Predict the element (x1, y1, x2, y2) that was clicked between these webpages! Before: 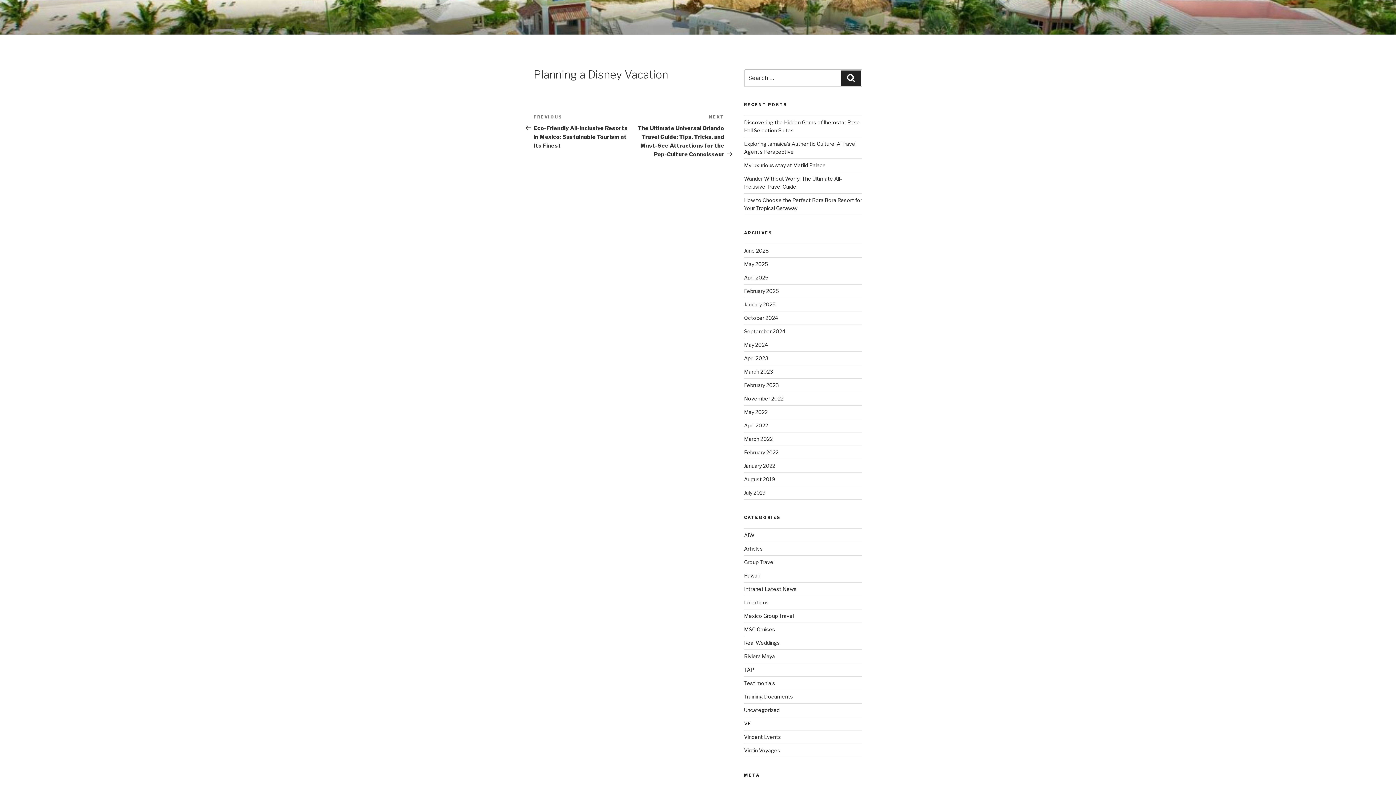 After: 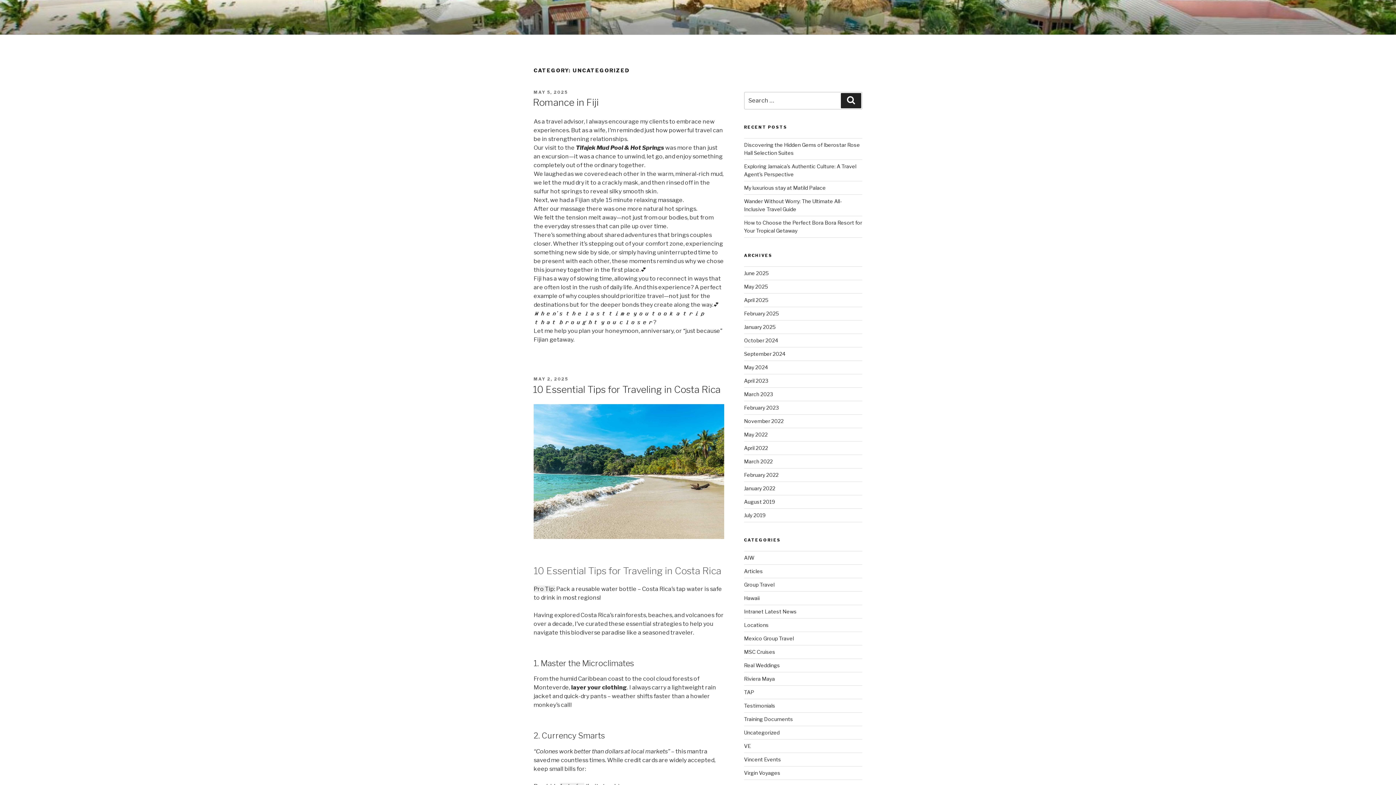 Action: bbox: (744, 707, 779, 713) label: Uncategorized